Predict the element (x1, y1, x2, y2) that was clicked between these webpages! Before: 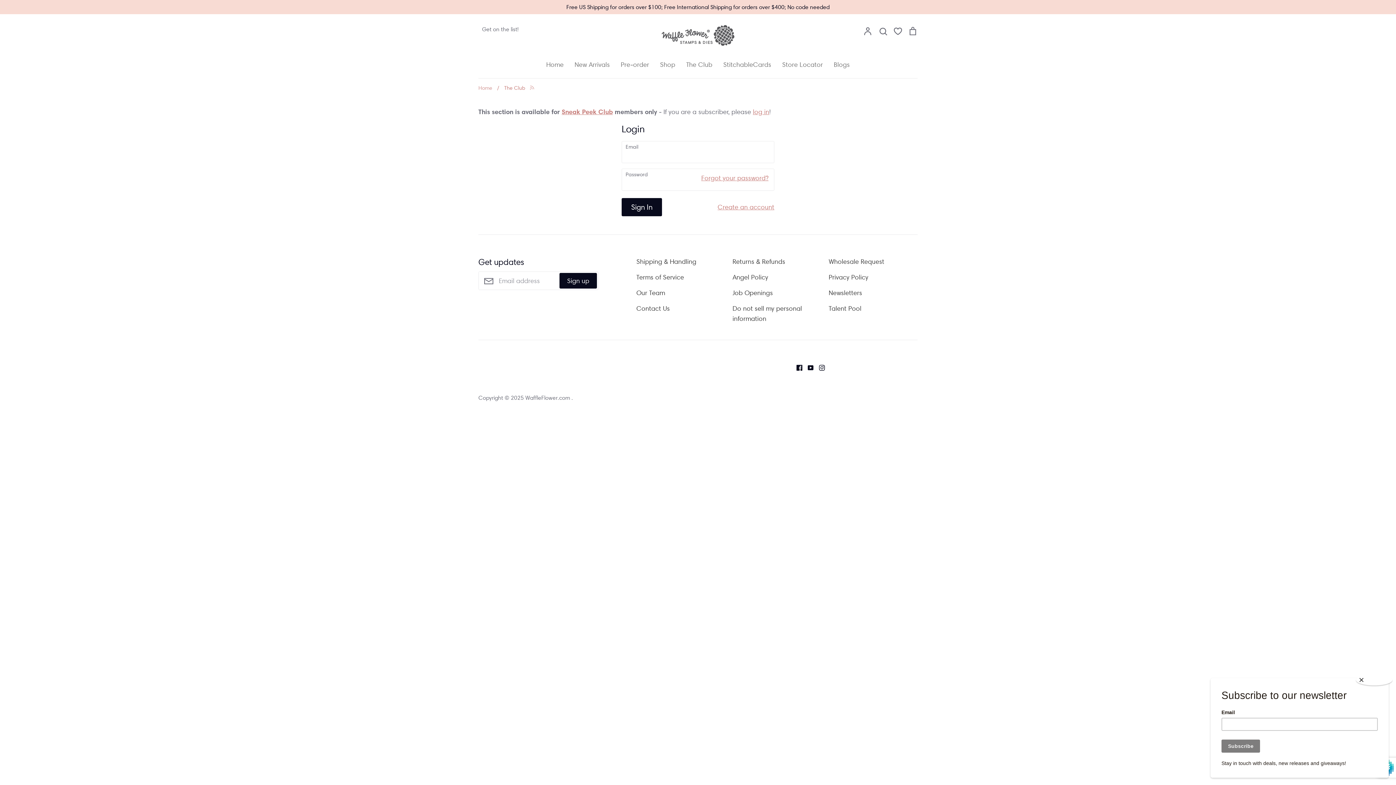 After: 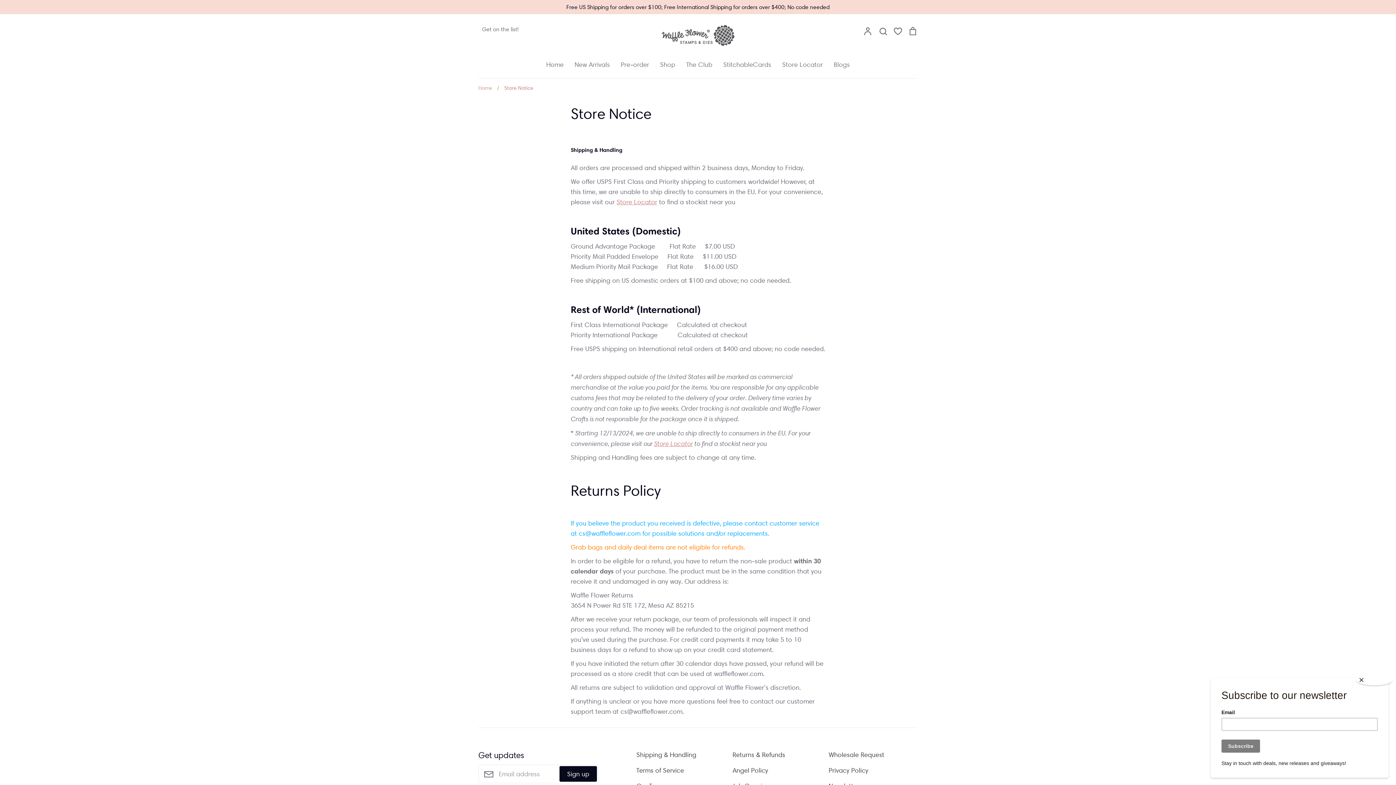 Action: bbox: (0, 2, 1396, 11) label: Free US Shipping for orders over $100; Free International Shipping for orders over $400; No code needed